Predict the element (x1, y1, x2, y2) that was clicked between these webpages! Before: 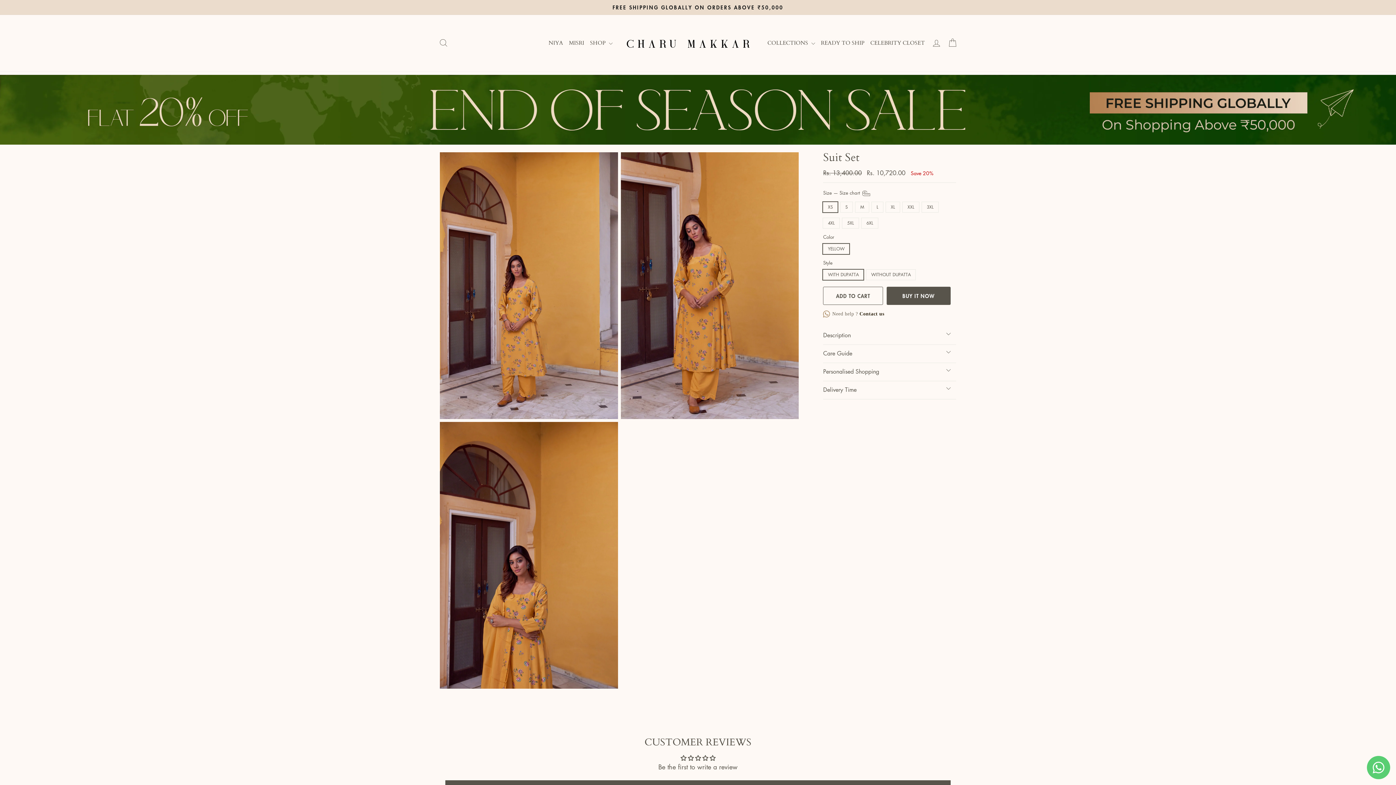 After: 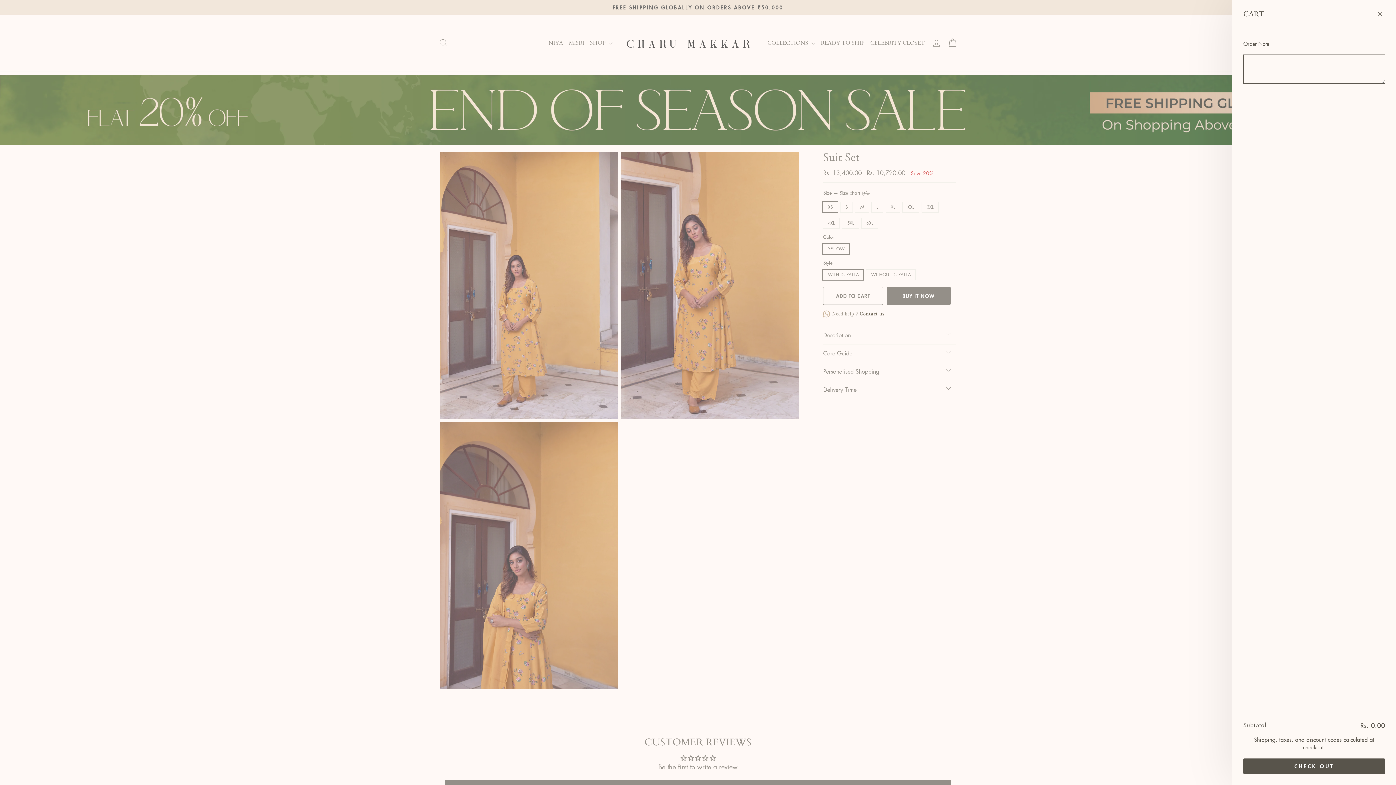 Action: label: CART bbox: (944, 35, 960, 50)